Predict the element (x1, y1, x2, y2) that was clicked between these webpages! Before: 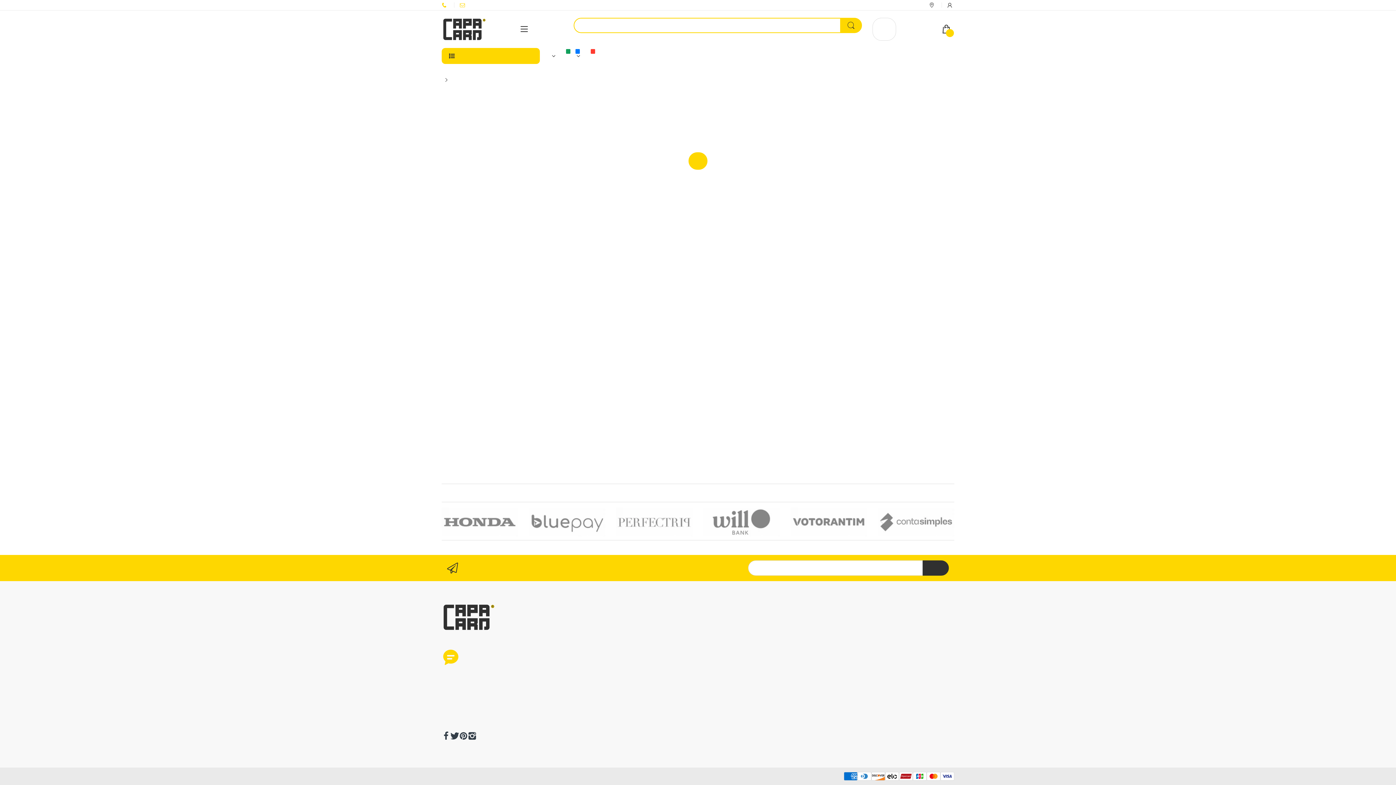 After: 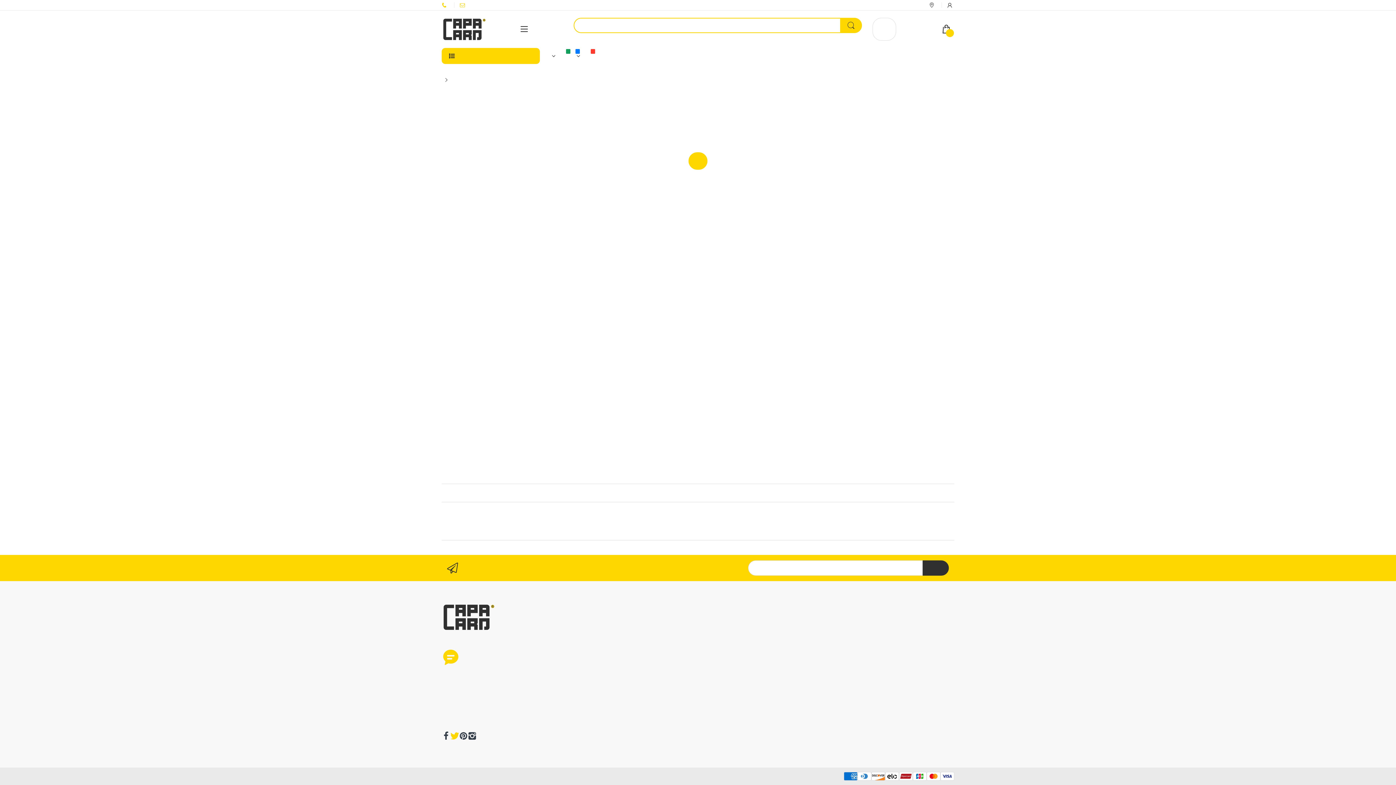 Action: bbox: (450, 732, 459, 740)